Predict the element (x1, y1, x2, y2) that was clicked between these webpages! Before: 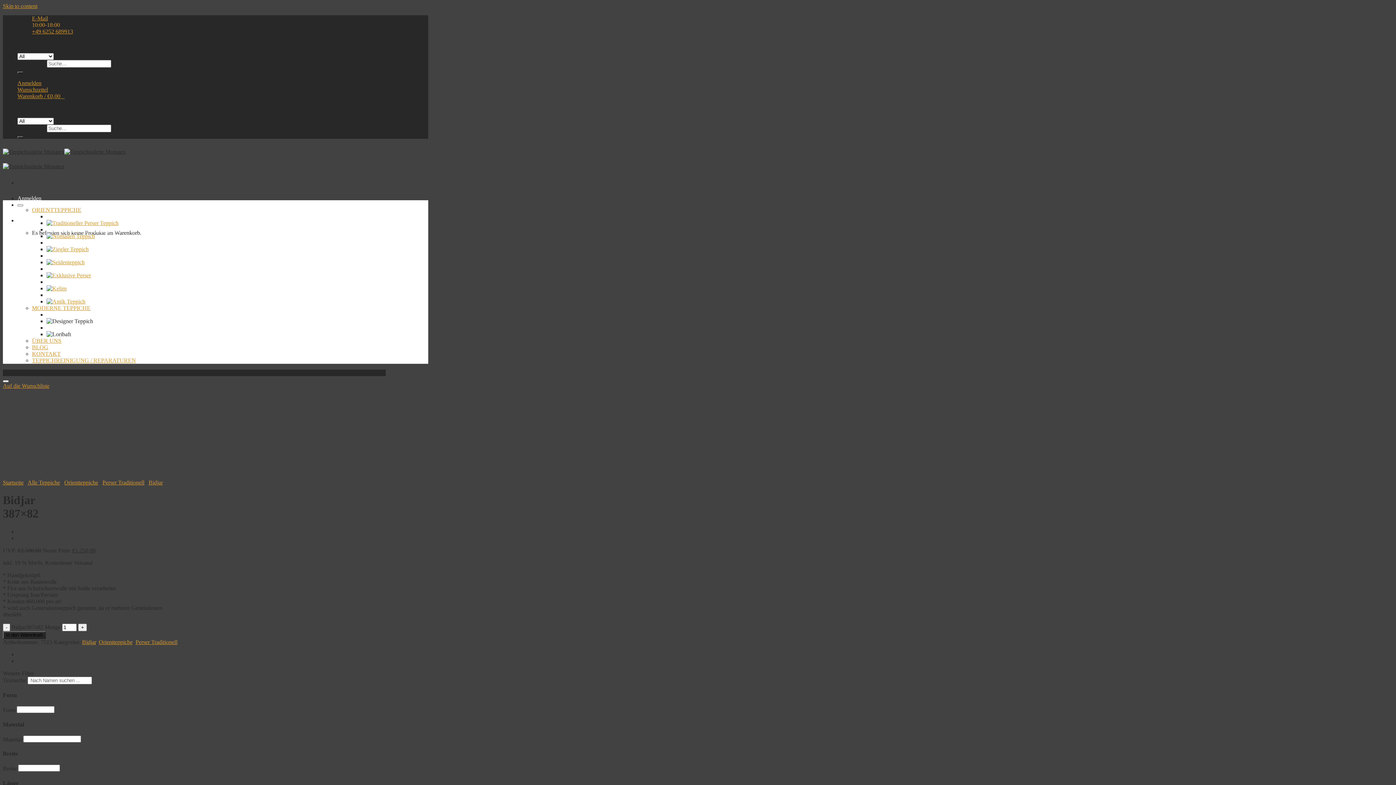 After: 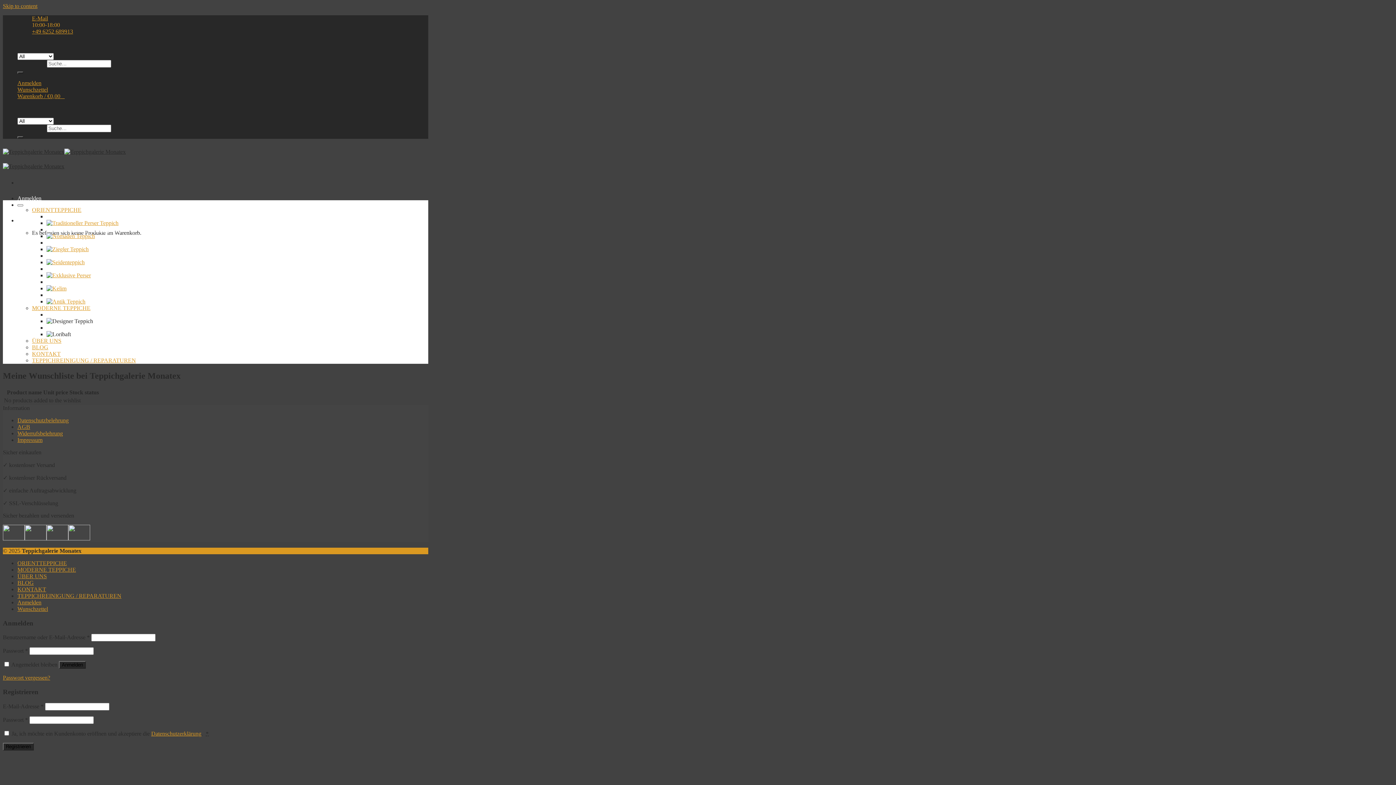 Action: label: Wunschzettel bbox: (17, 86, 48, 92)